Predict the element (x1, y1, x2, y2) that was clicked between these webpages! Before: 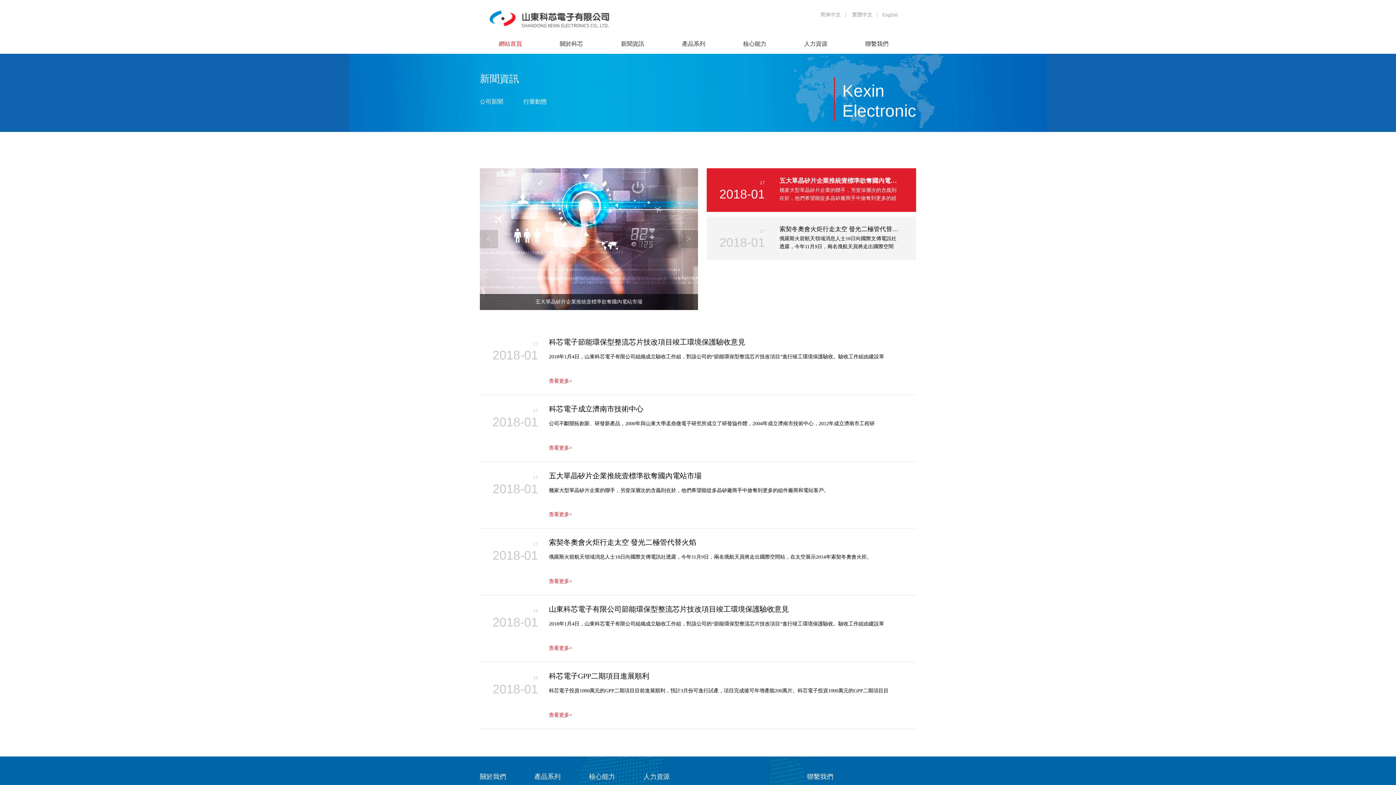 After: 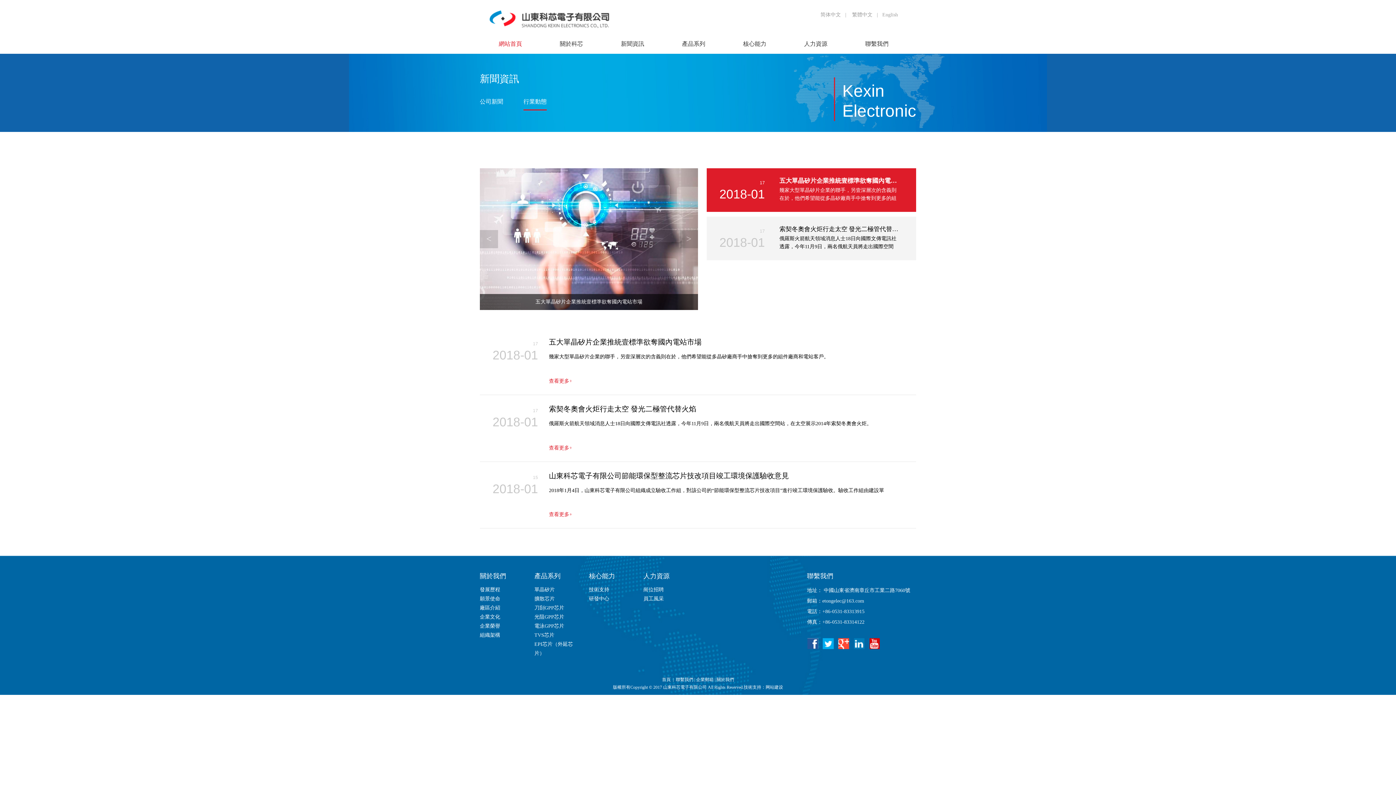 Action: bbox: (523, 96, 546, 110) label: 行業動態